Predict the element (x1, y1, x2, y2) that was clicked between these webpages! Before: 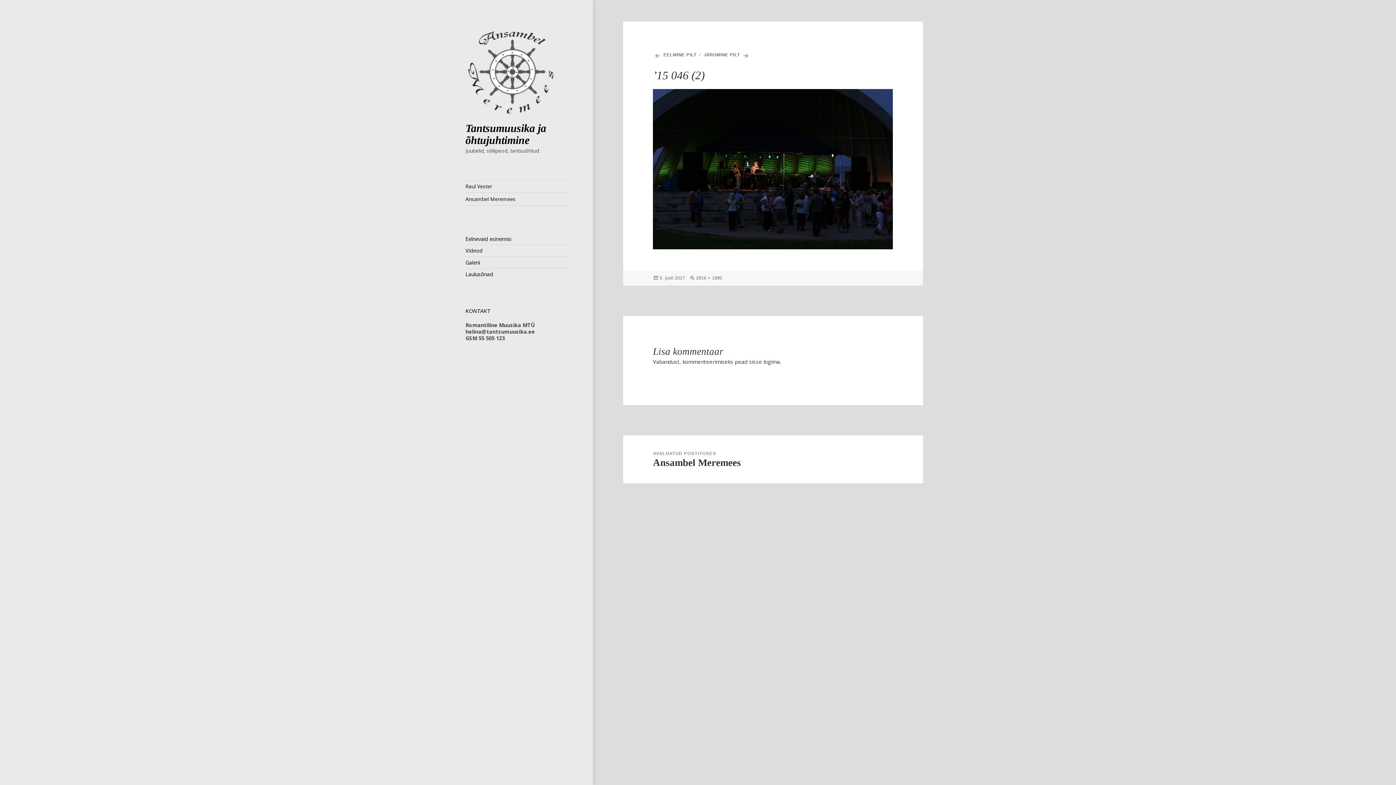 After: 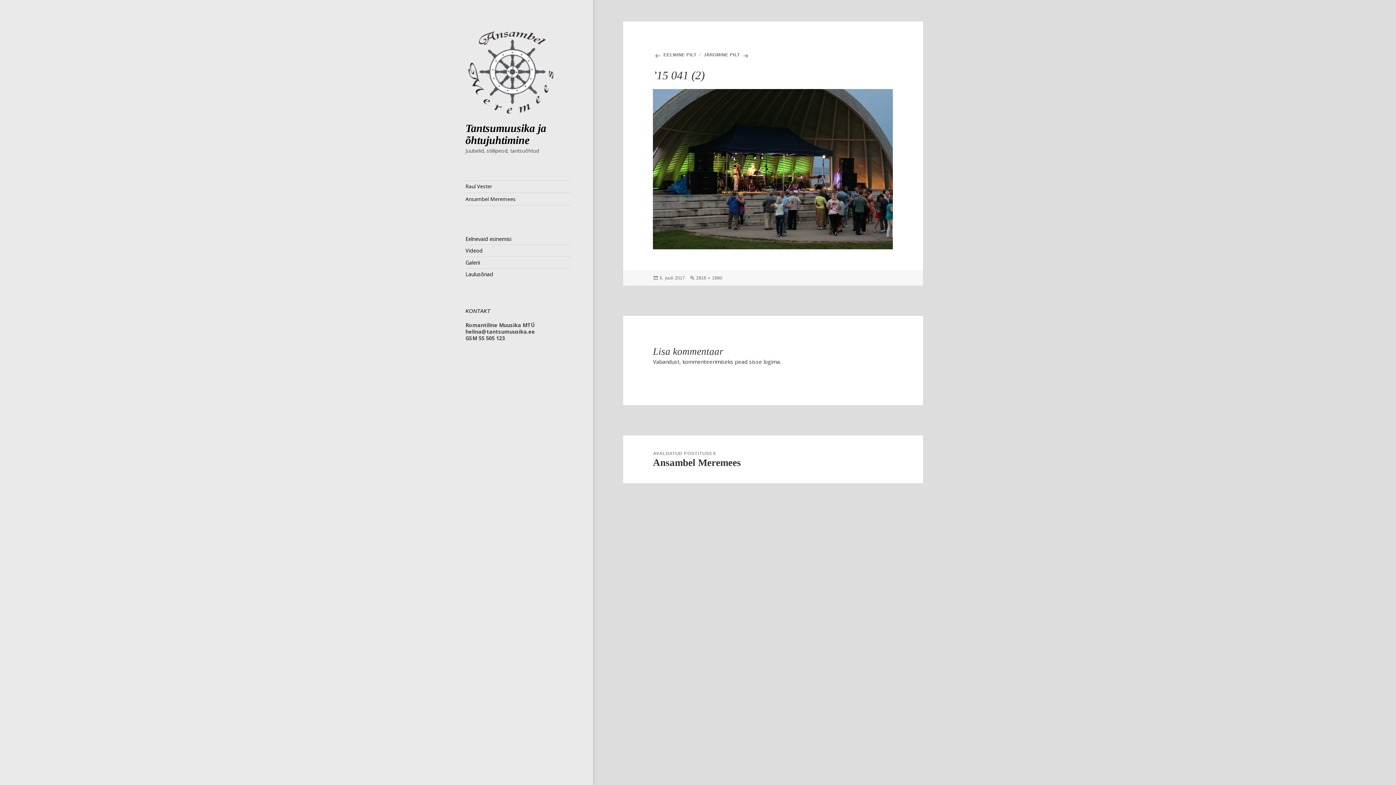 Action: bbox: (653, 52, 696, 57) label: EELMINE PILT